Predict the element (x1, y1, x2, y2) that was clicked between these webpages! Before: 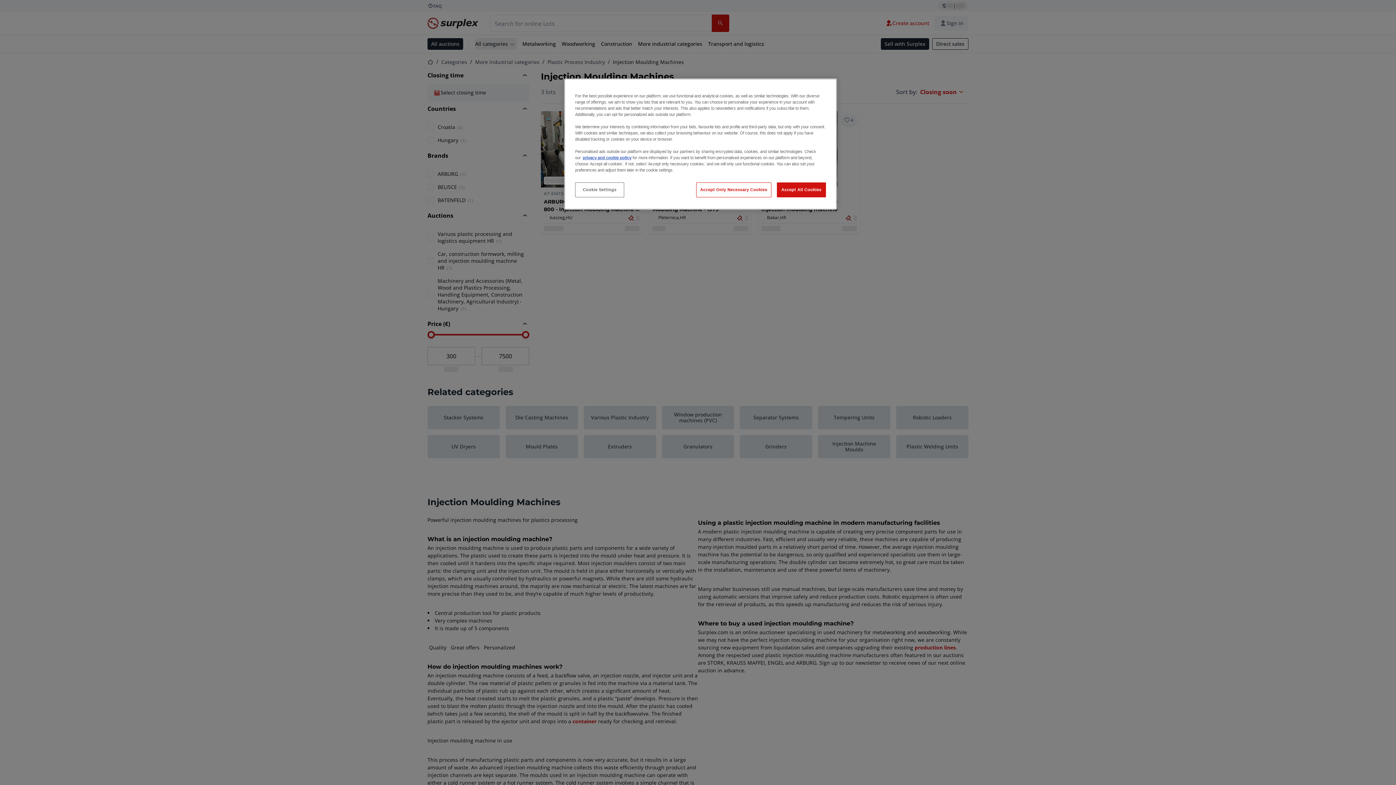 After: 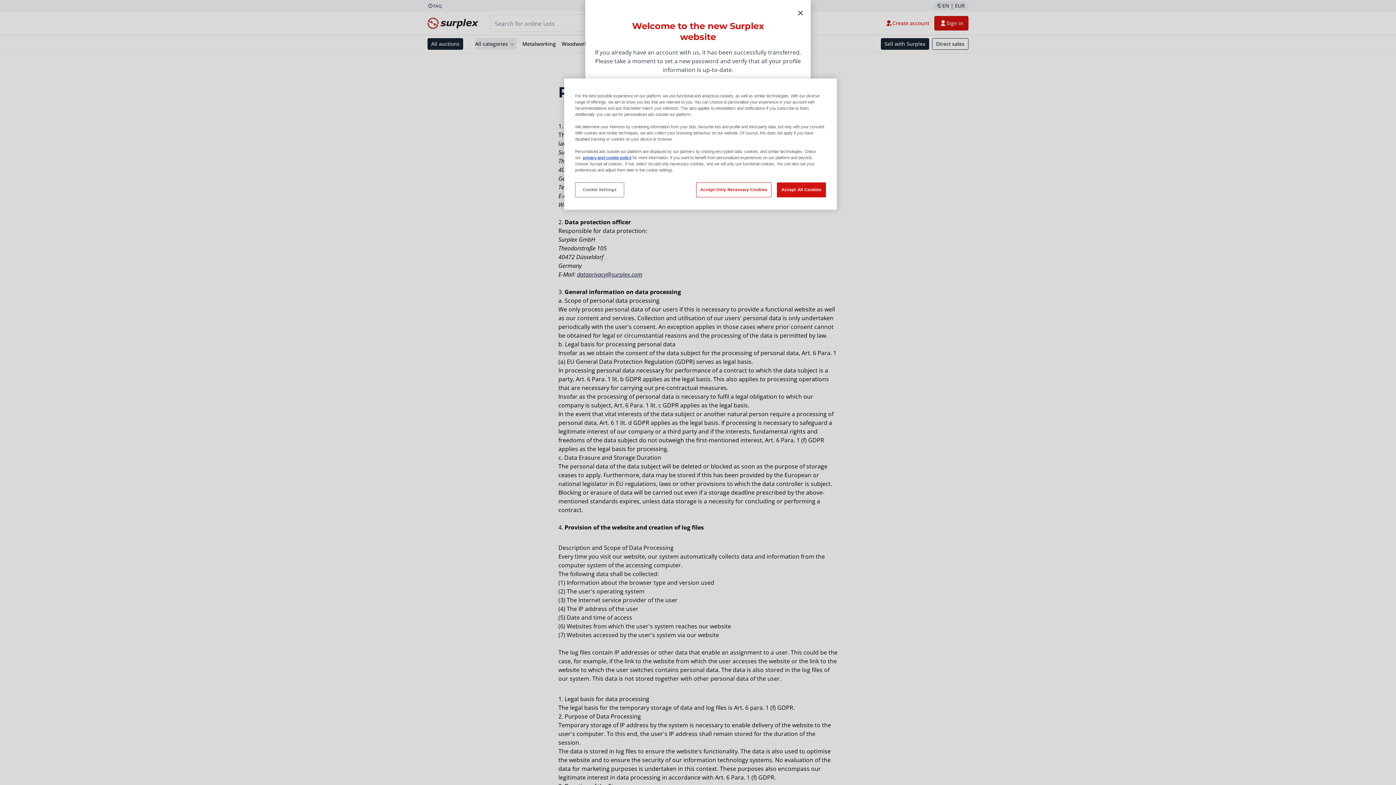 Action: label: privacy and cookie policy bbox: (582, 155, 631, 160)